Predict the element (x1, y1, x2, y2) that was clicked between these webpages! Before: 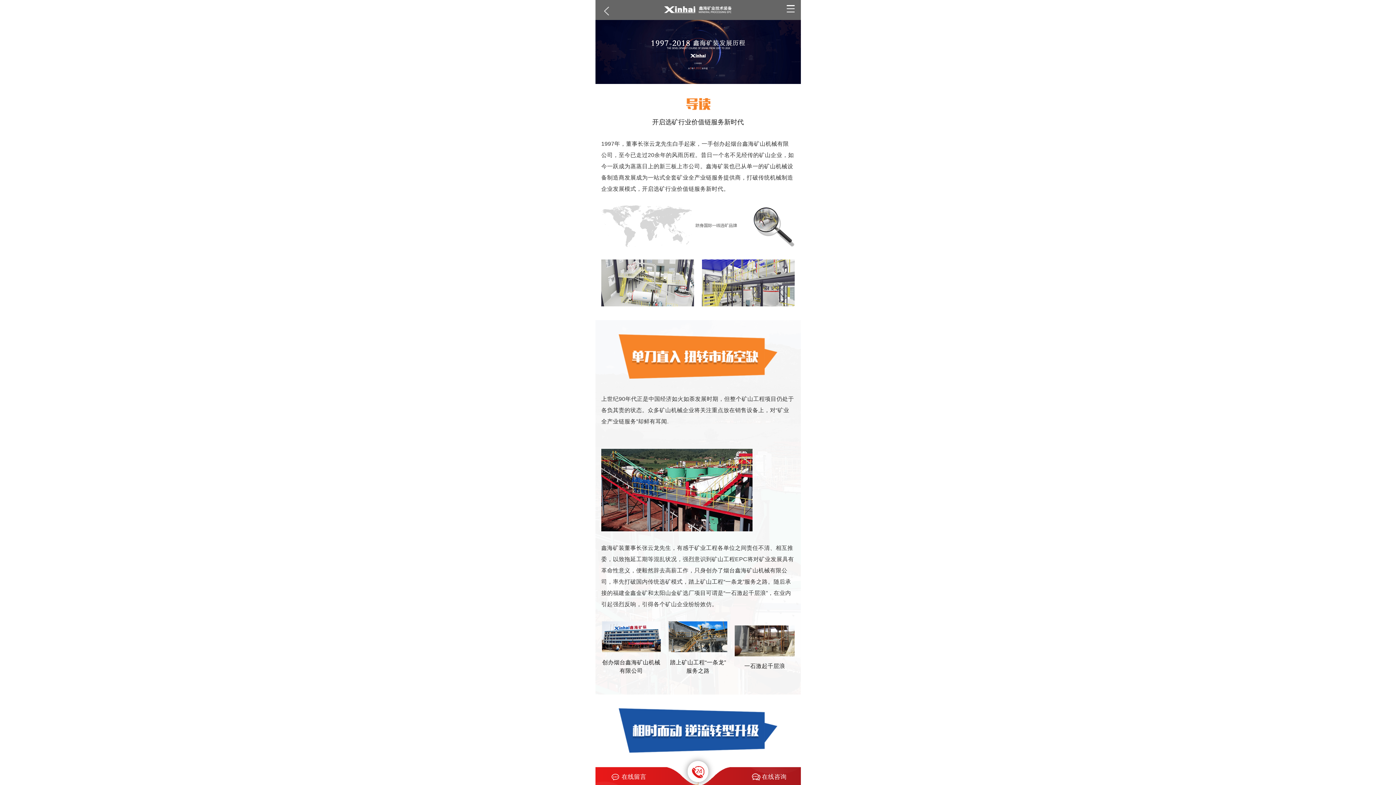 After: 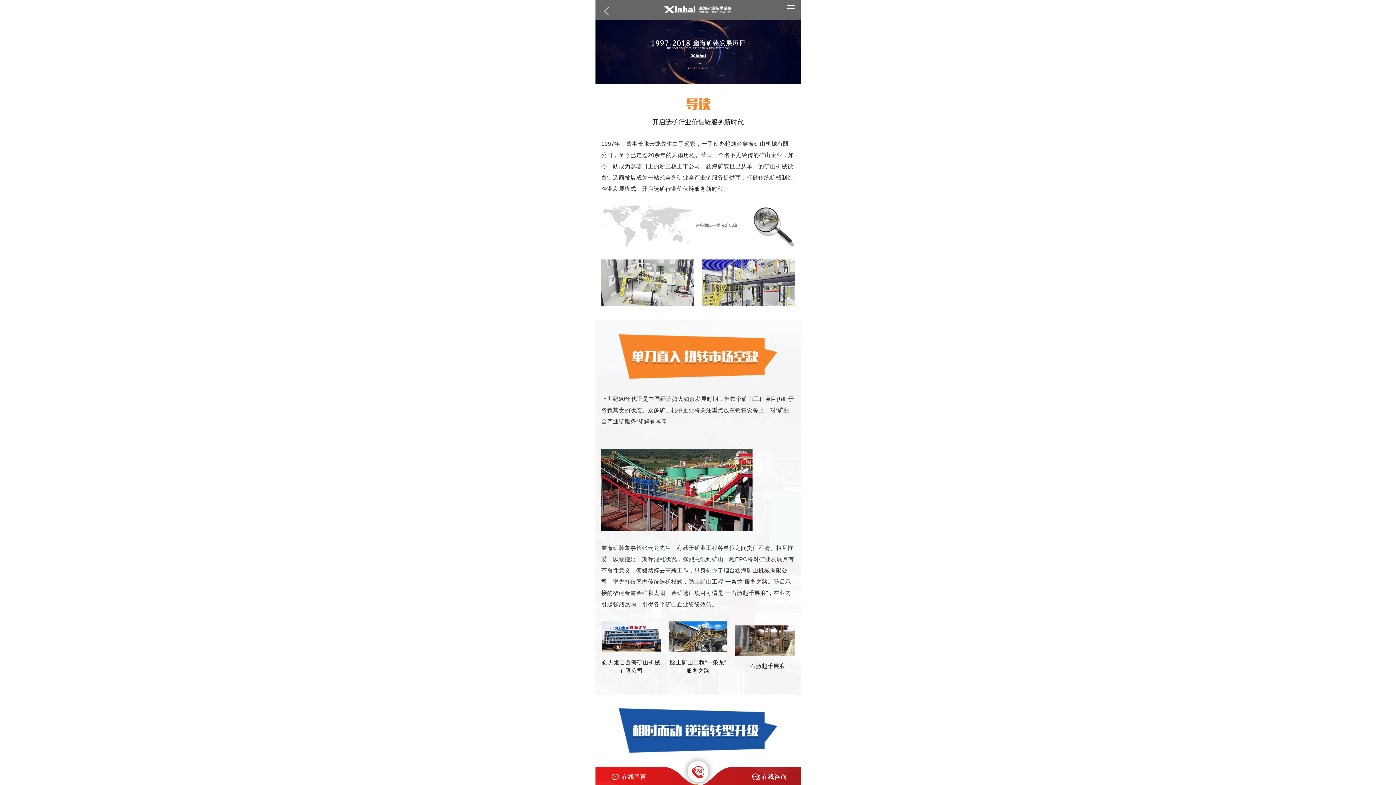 Action: bbox: (735, 769, 800, 785) label: 在线咨询